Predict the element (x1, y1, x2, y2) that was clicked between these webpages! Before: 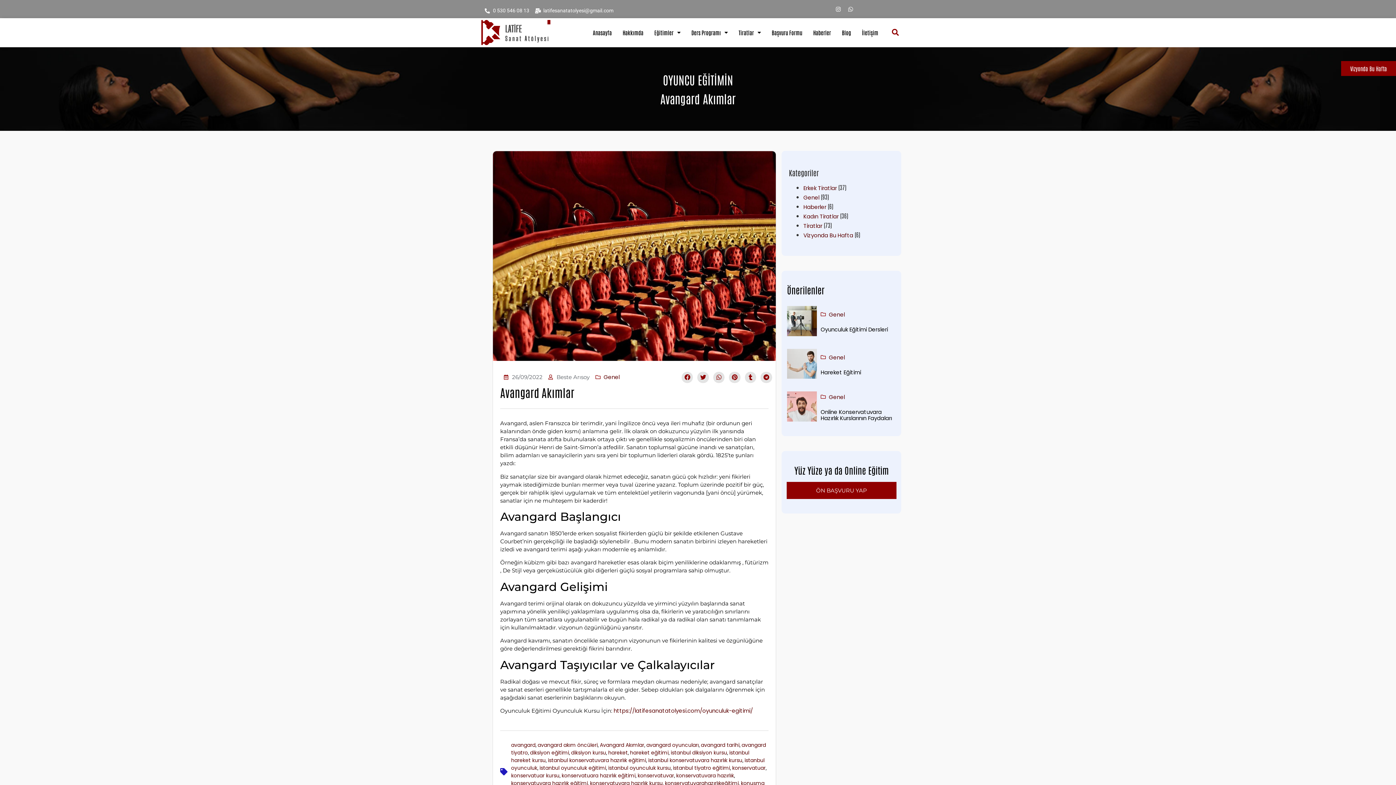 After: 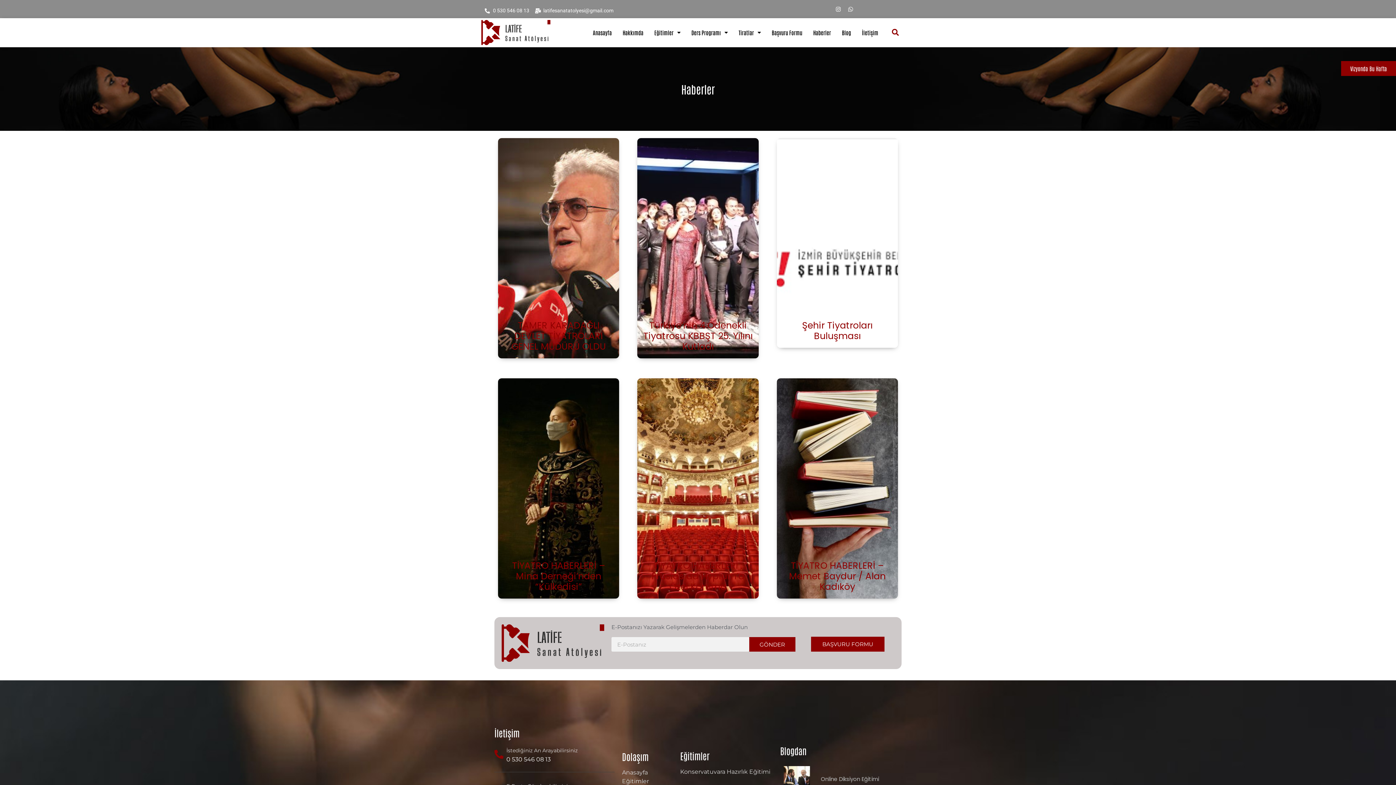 Action: bbox: (803, 203, 826, 211) label: Haberler